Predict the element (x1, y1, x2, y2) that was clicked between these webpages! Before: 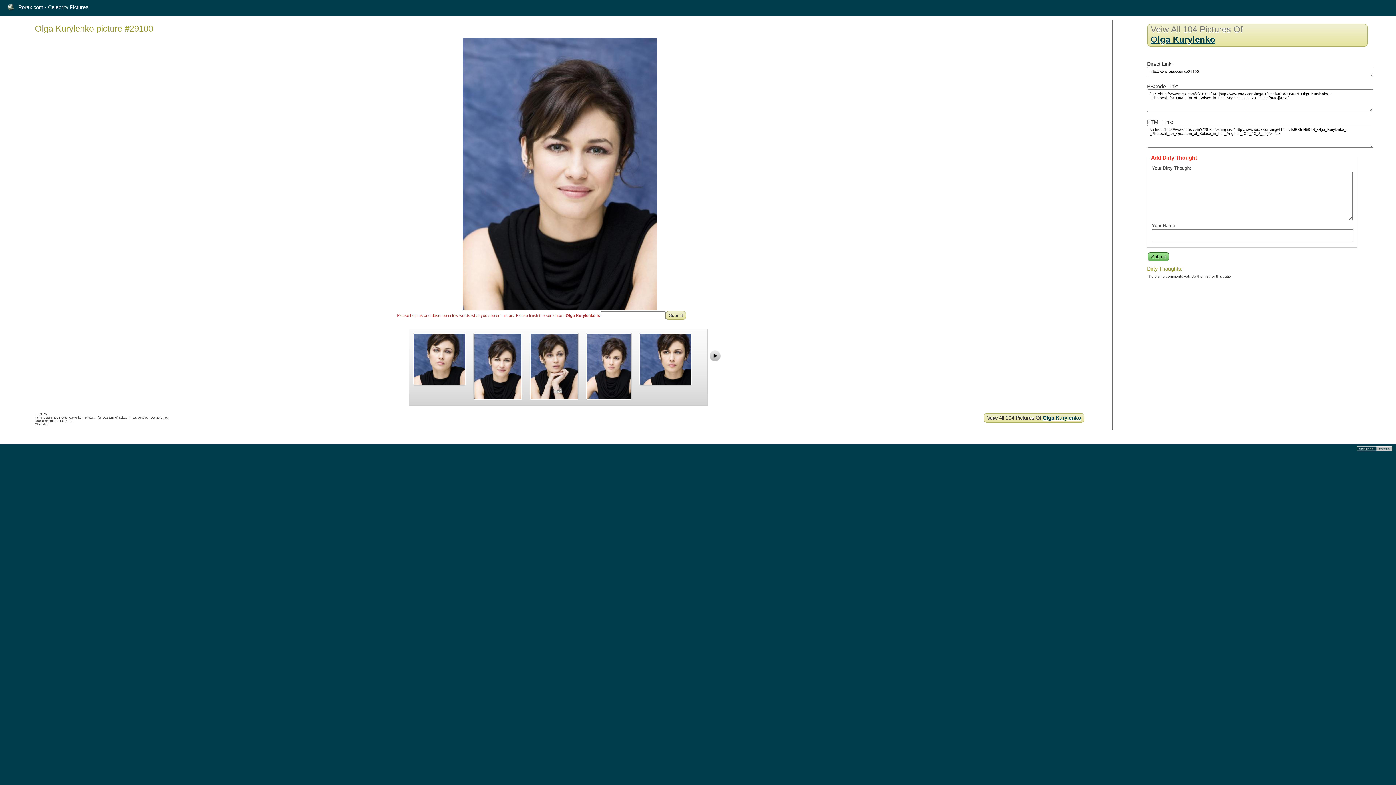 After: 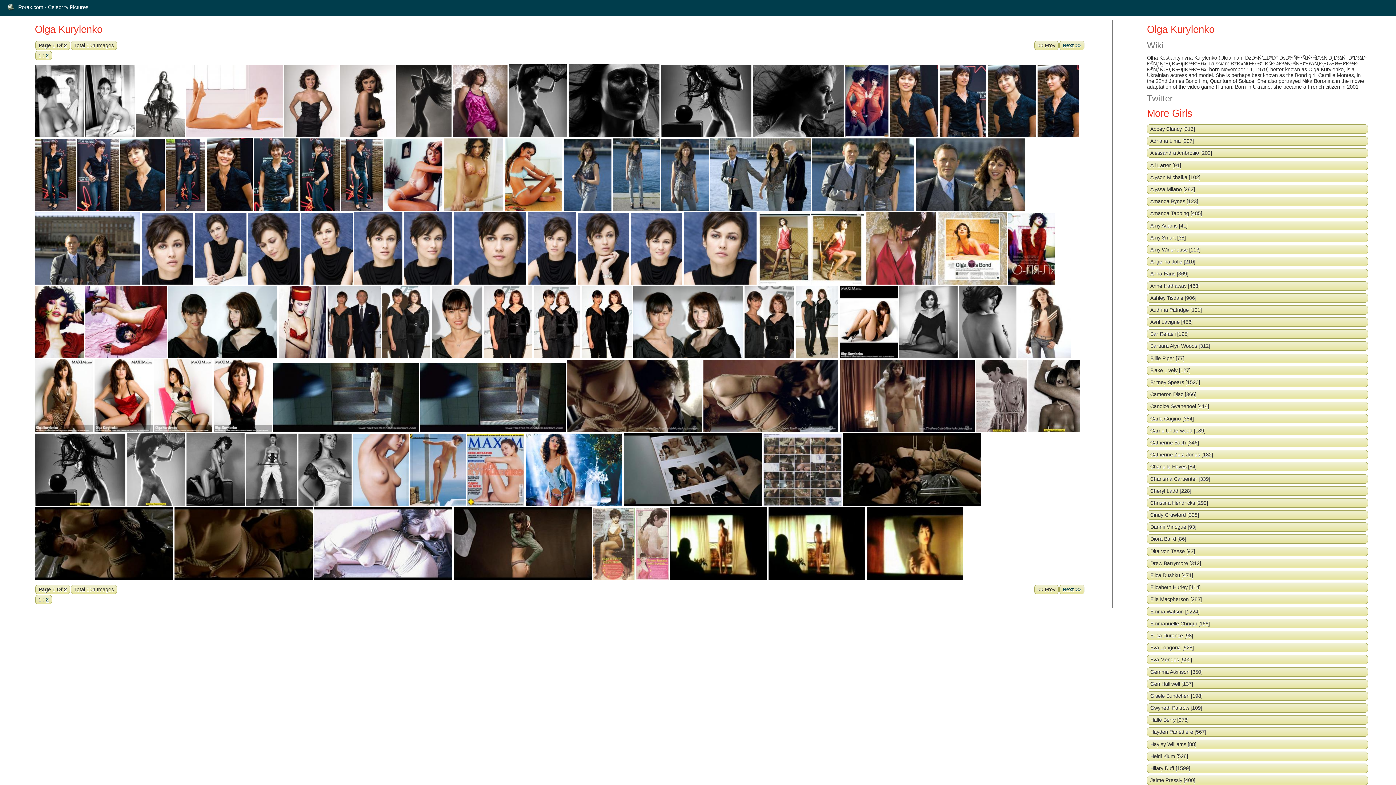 Action: label: Olga Kurylenko bbox: (1150, 34, 1215, 44)